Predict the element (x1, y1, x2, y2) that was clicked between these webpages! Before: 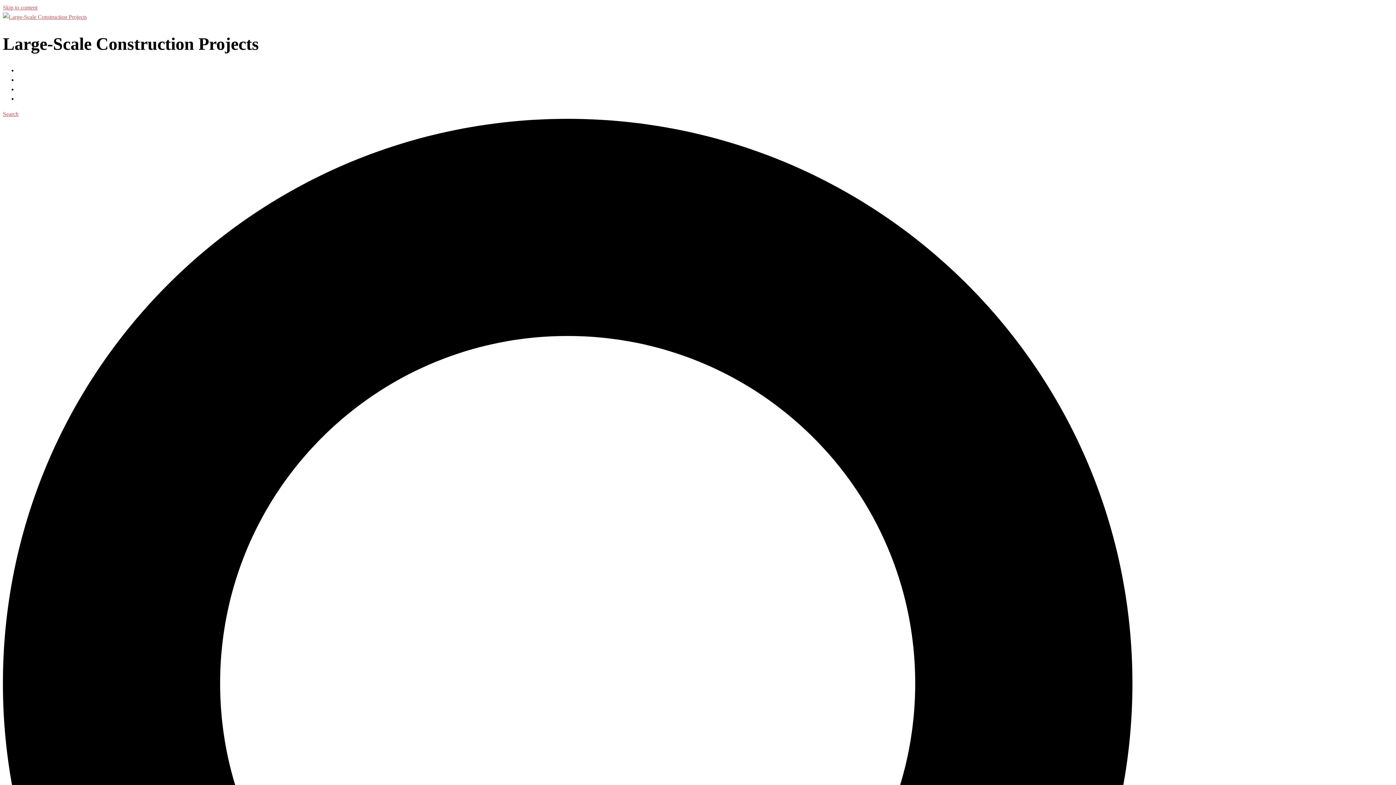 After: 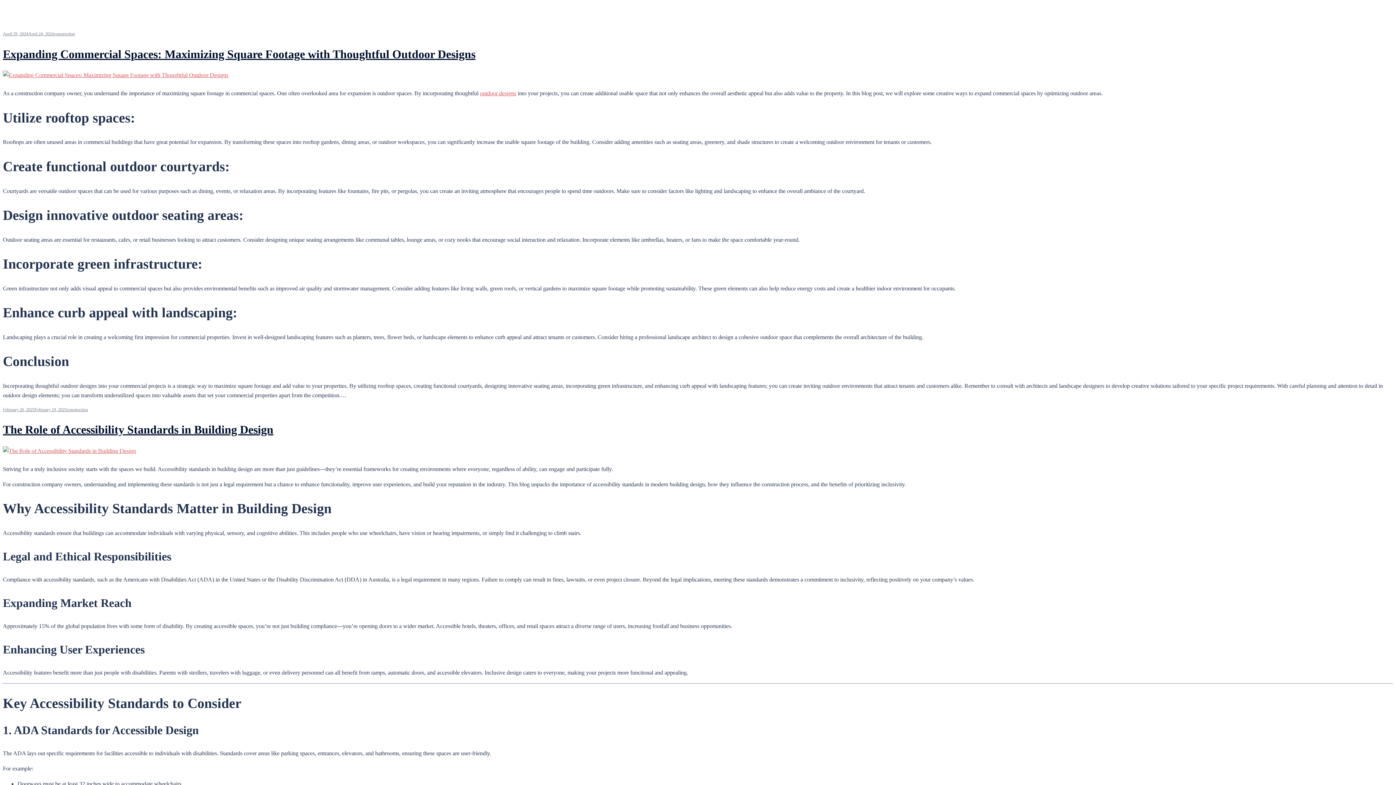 Action: bbox: (2, 4, 37, 10) label: Skip to content